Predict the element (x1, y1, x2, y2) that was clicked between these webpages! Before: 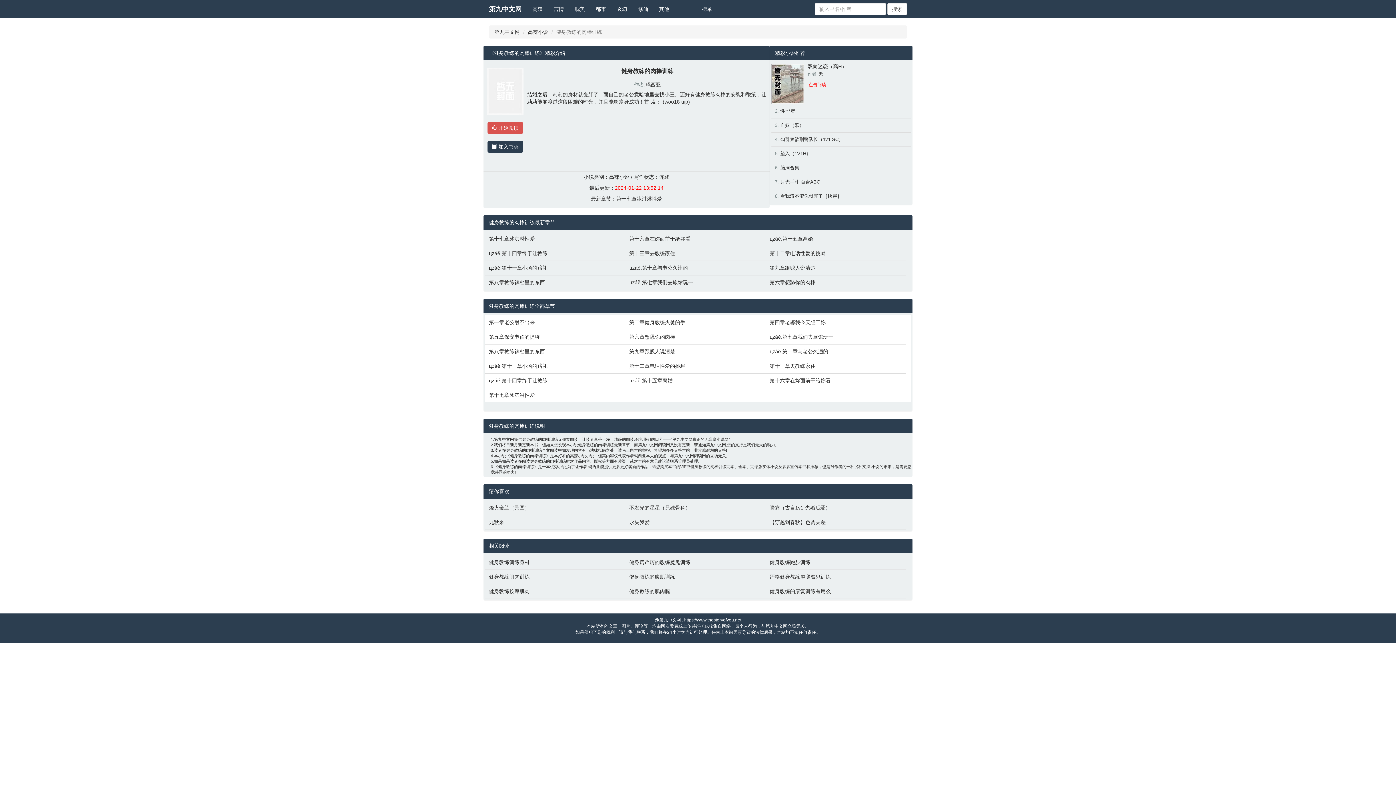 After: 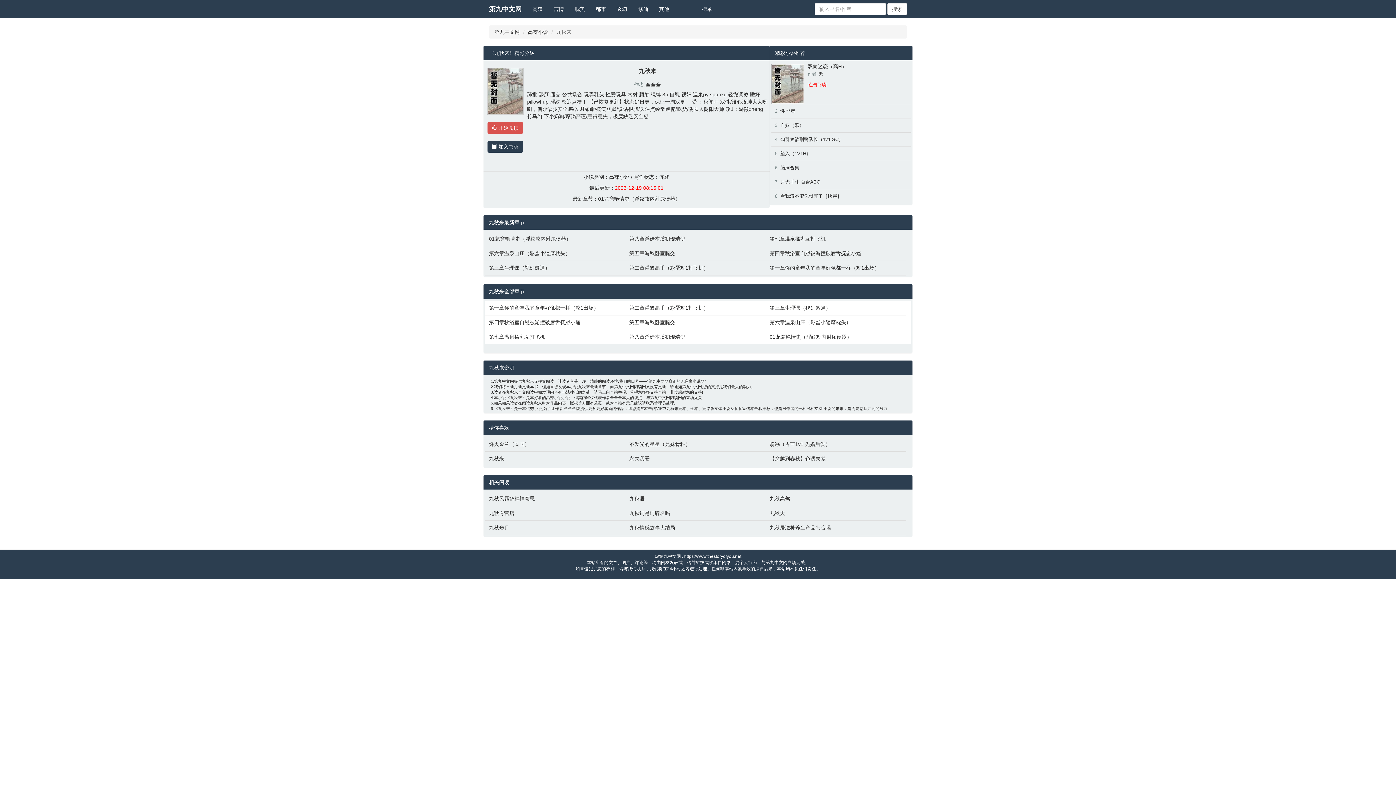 Action: label: 九秋来 bbox: (489, 518, 622, 526)